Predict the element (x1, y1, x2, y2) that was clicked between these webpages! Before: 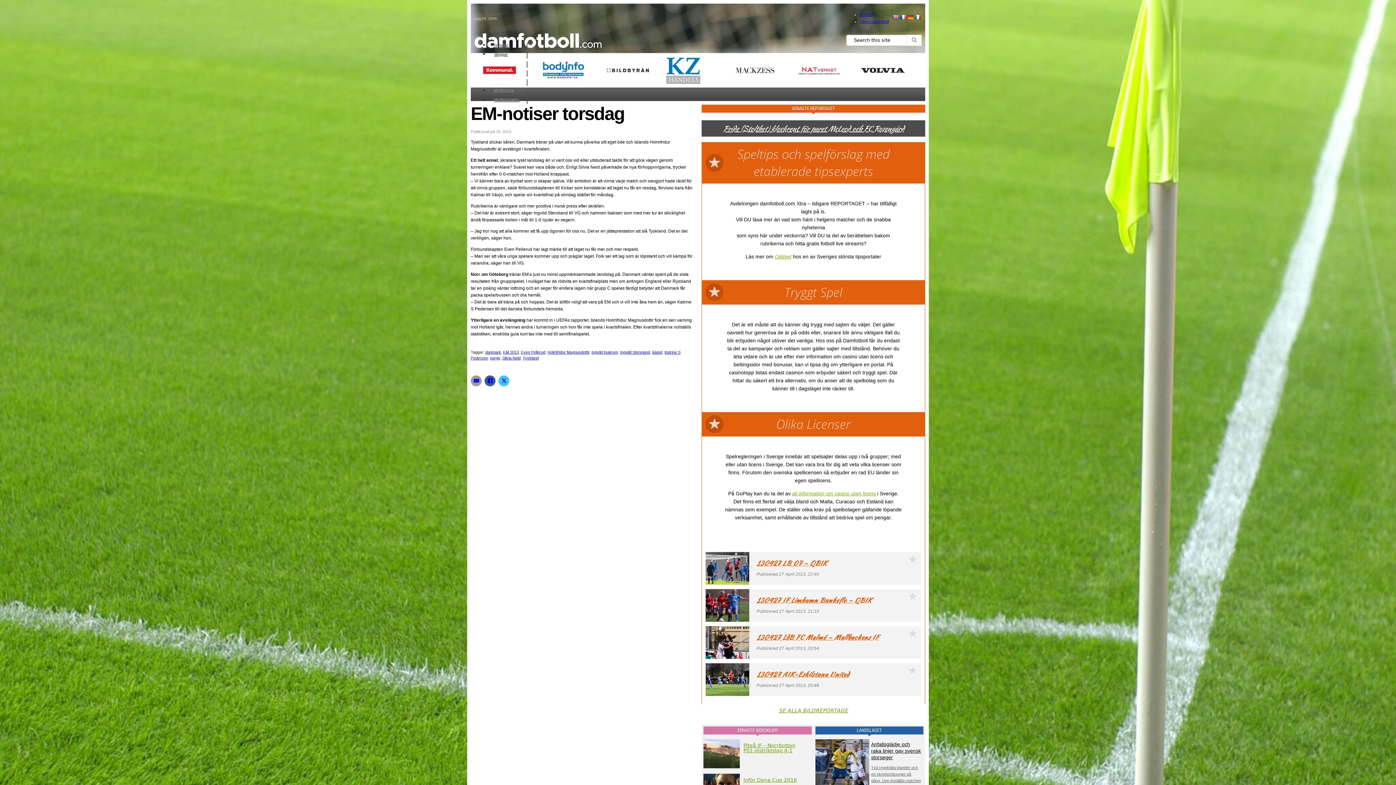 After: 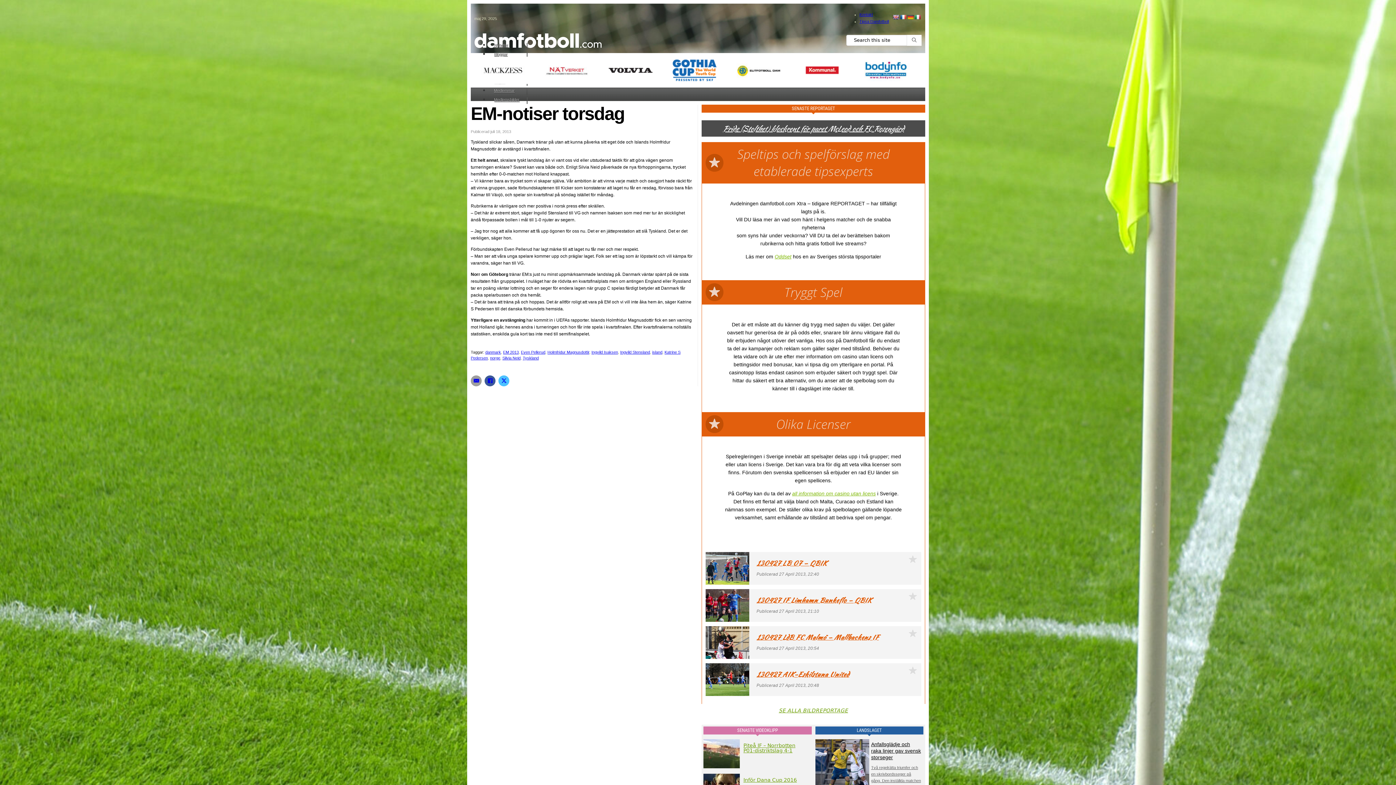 Action: bbox: (792, 490, 876, 496) label: all information om casino utan licens